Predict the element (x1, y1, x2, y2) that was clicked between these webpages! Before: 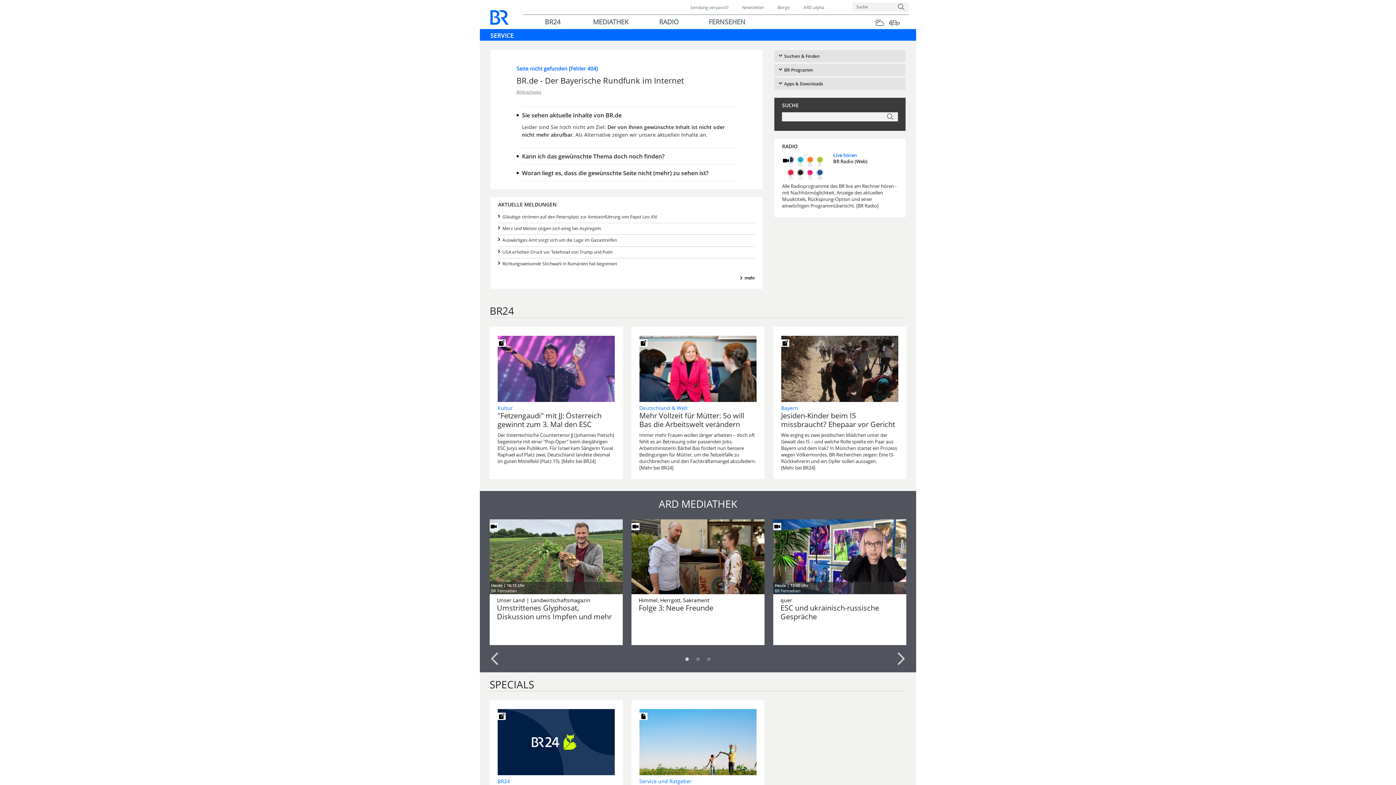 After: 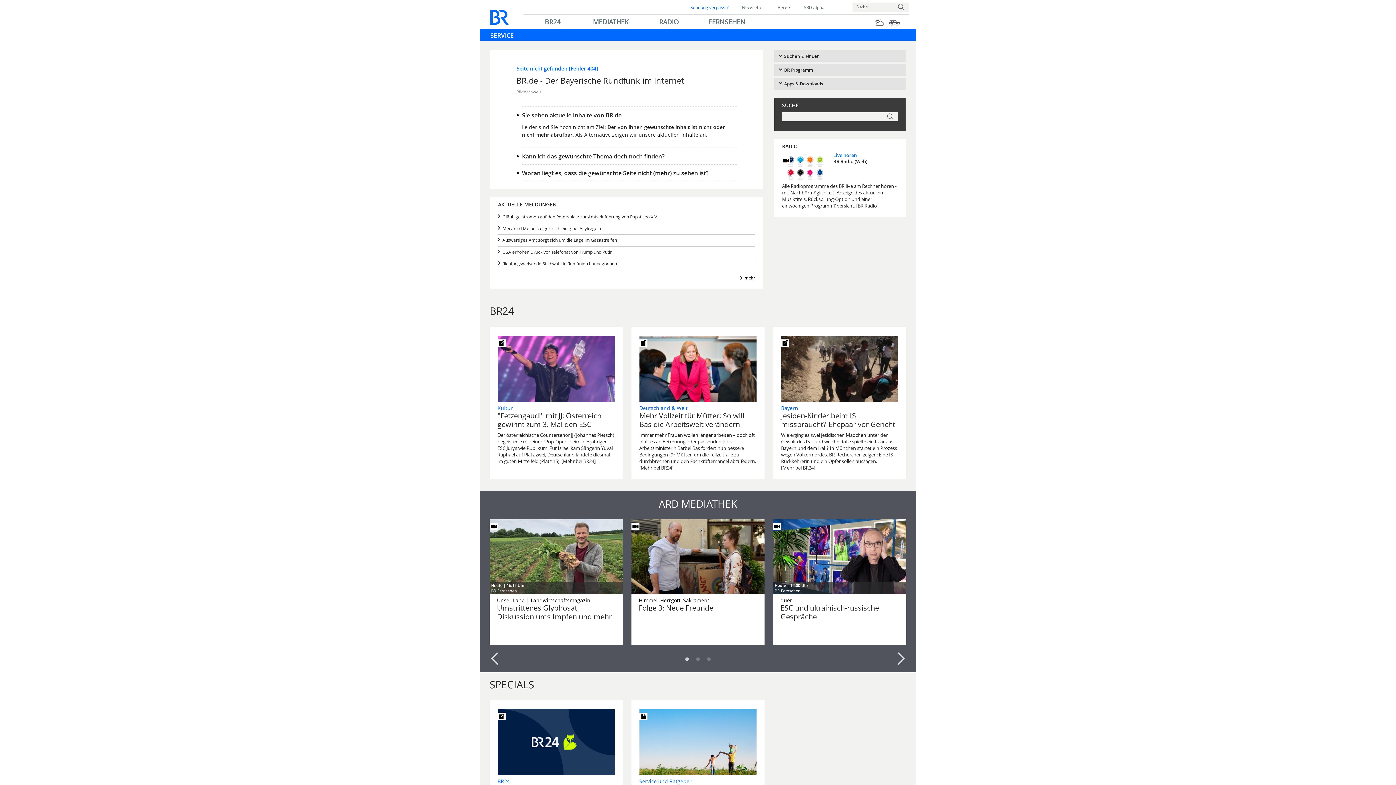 Action: label: Sendung verpasst? bbox: (686, 0, 733, 14)